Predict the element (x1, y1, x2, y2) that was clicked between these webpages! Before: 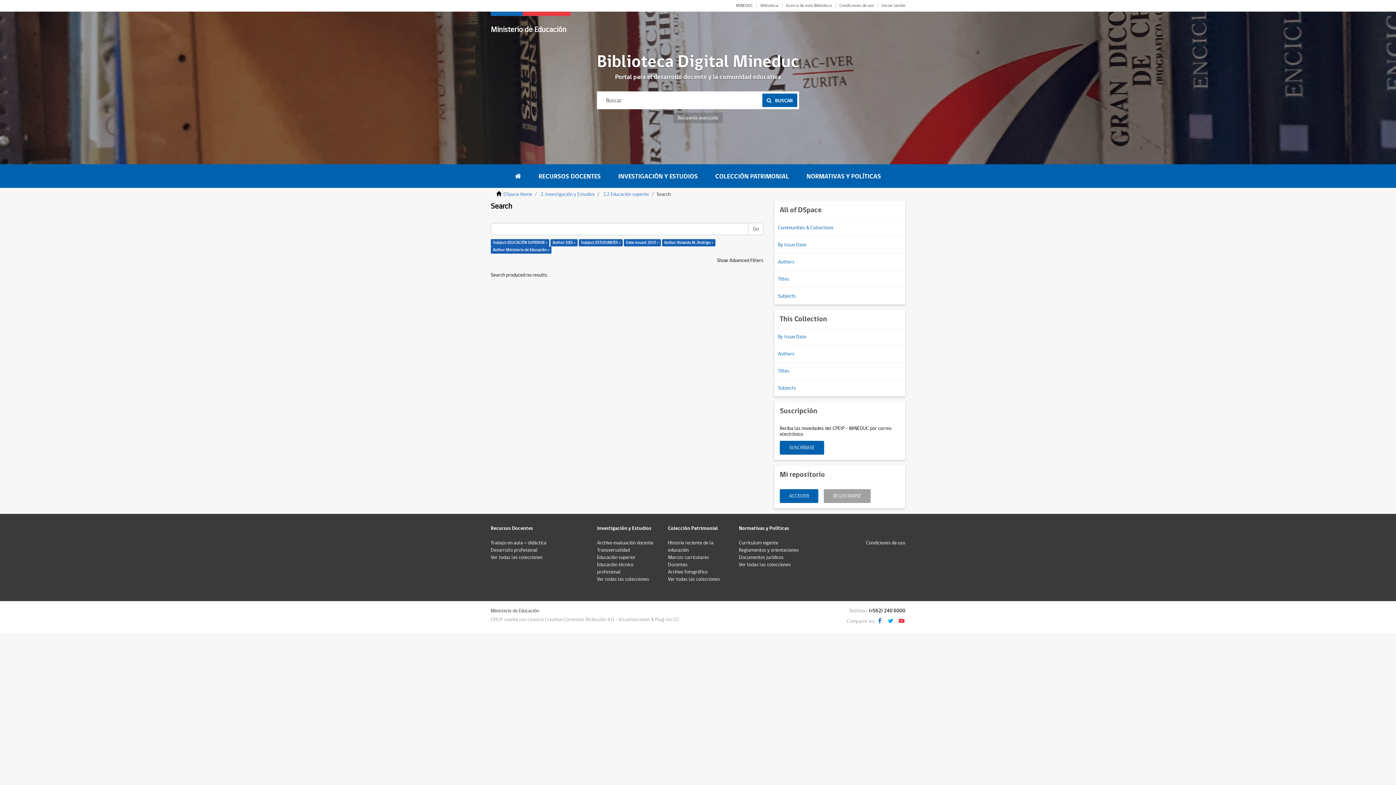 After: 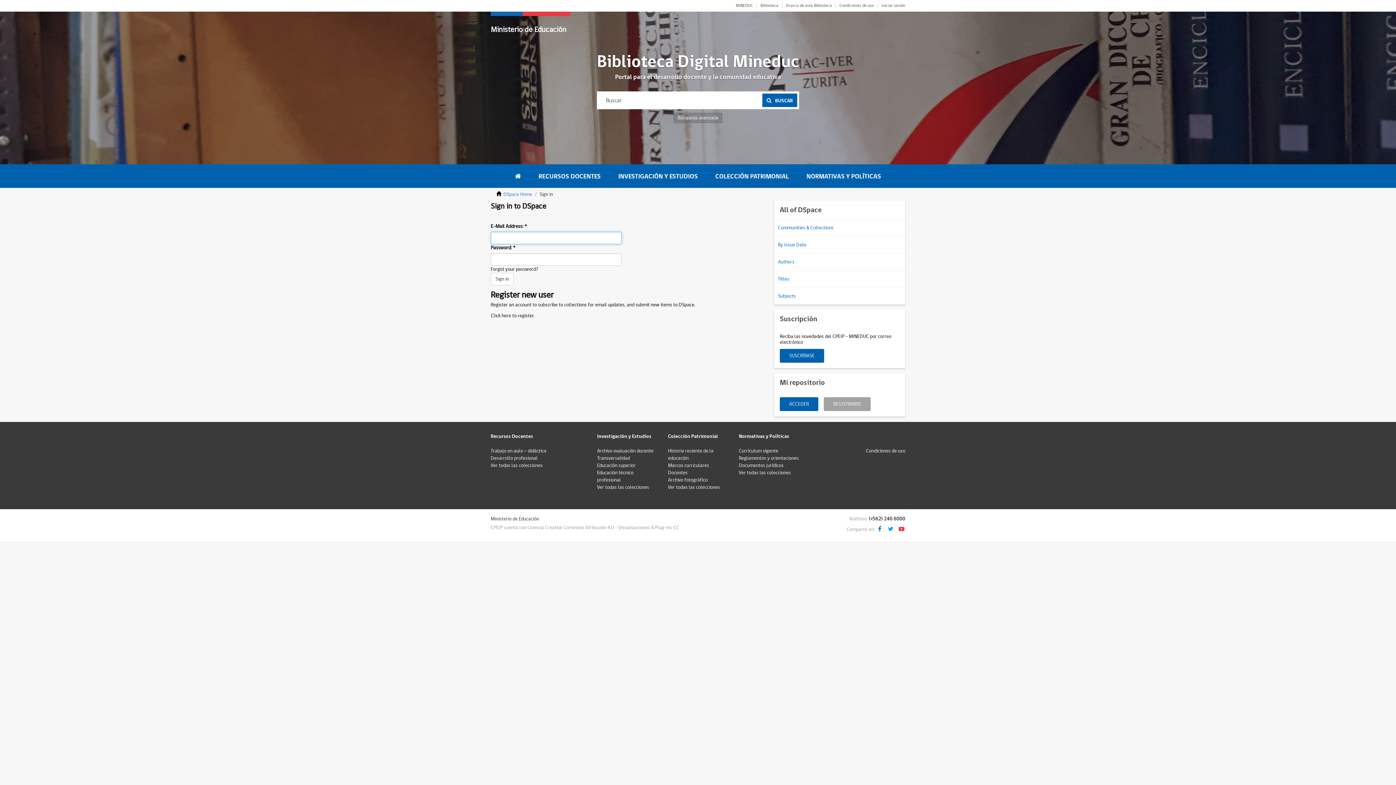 Action: bbox: (780, 489, 818, 503) label: ACCEDER